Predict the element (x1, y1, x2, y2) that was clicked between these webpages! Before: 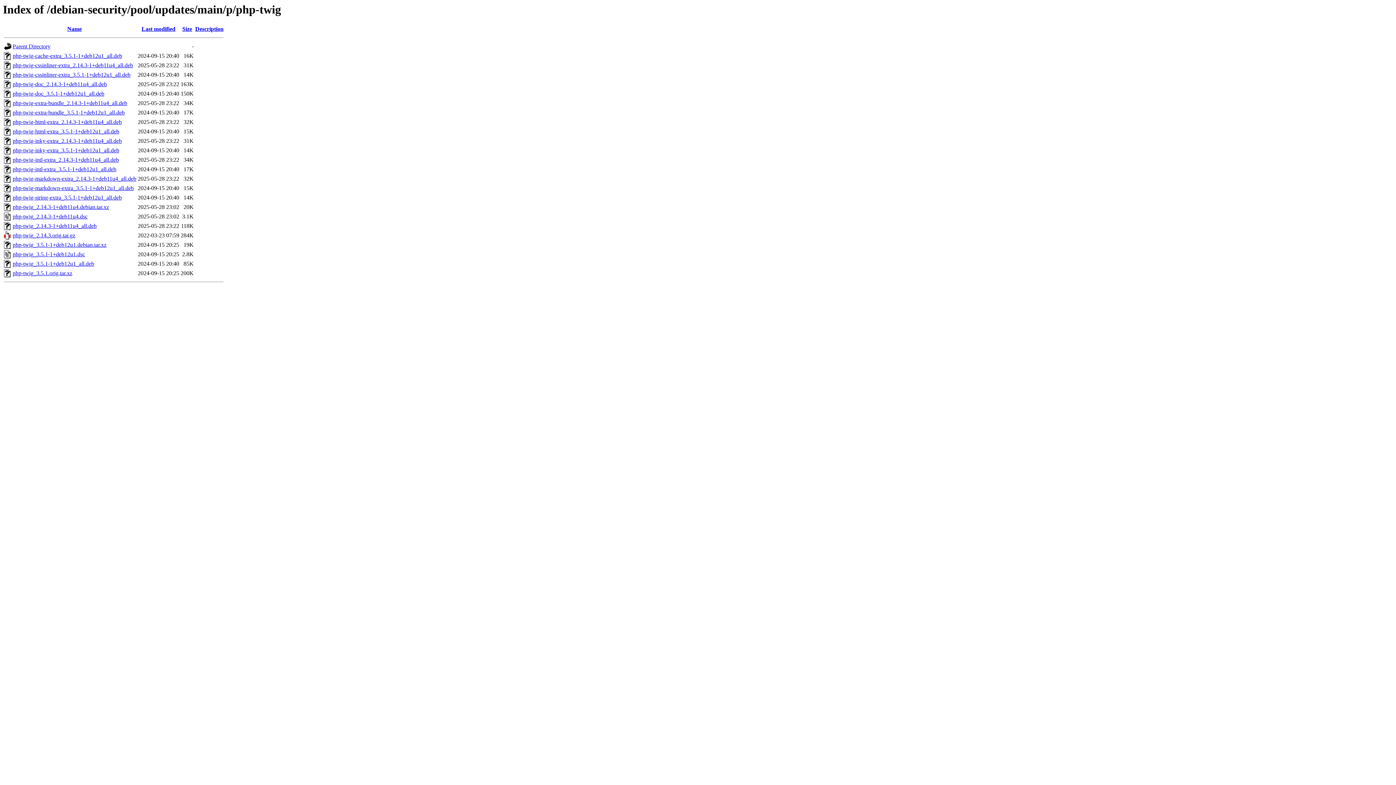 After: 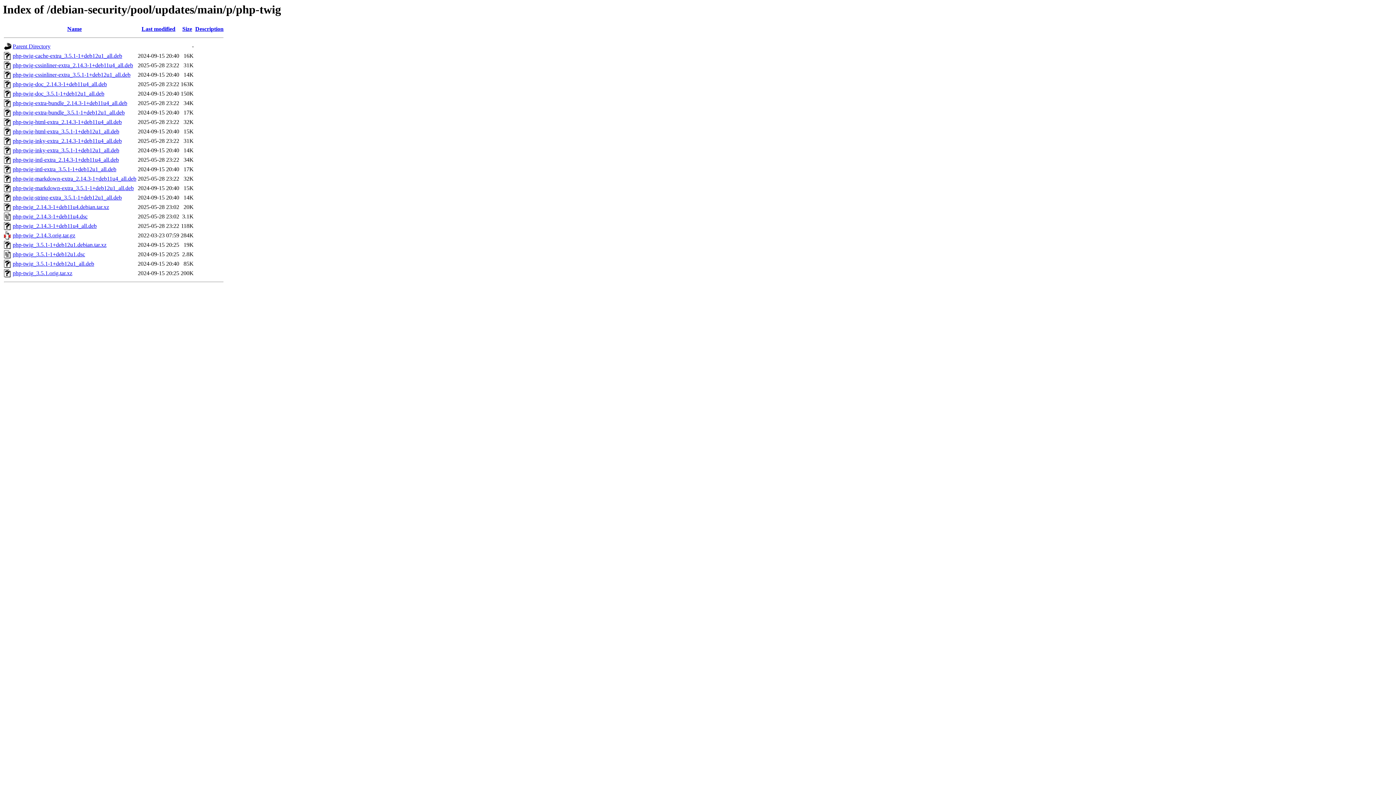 Action: bbox: (12, 109, 124, 115) label: php-twig-extra-bundle_3.5.1-1+deb12u1_all.deb